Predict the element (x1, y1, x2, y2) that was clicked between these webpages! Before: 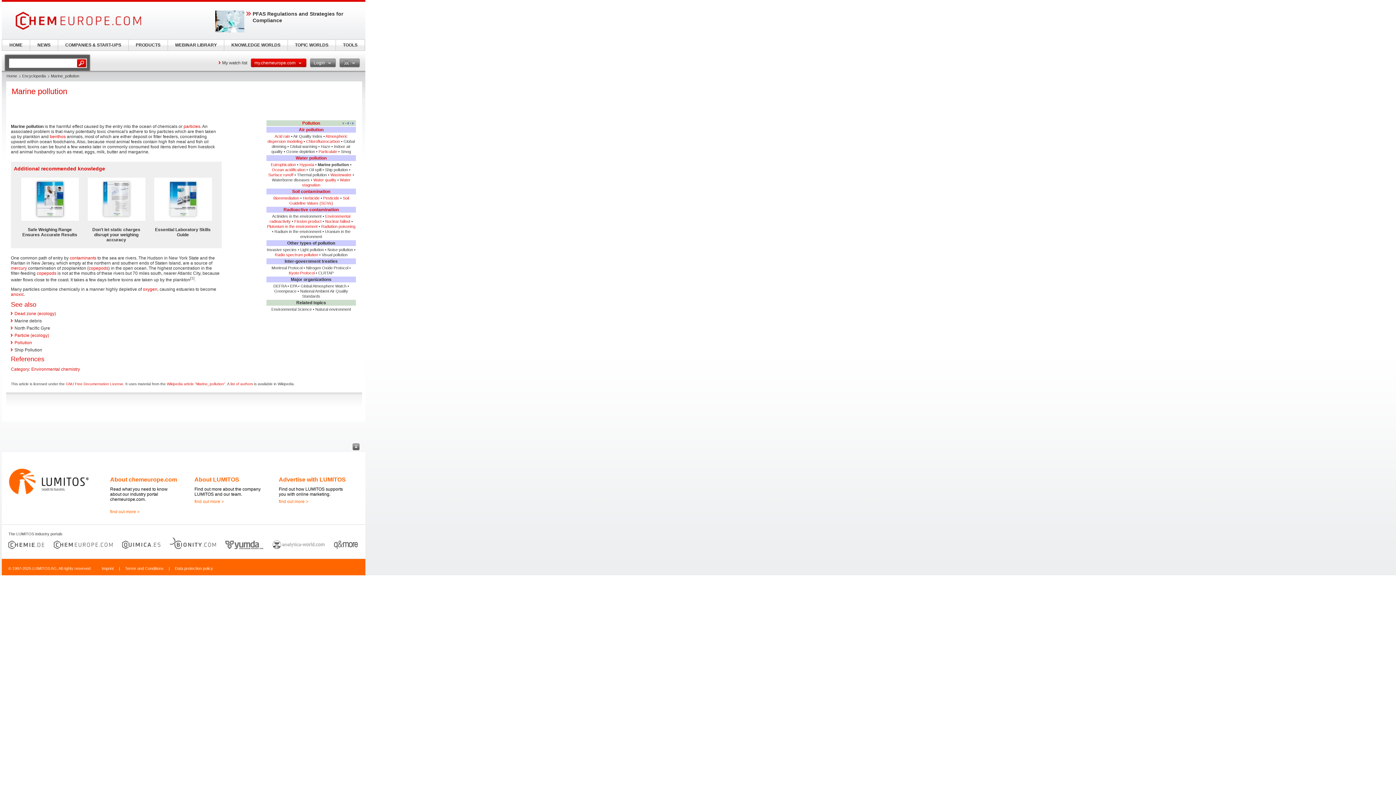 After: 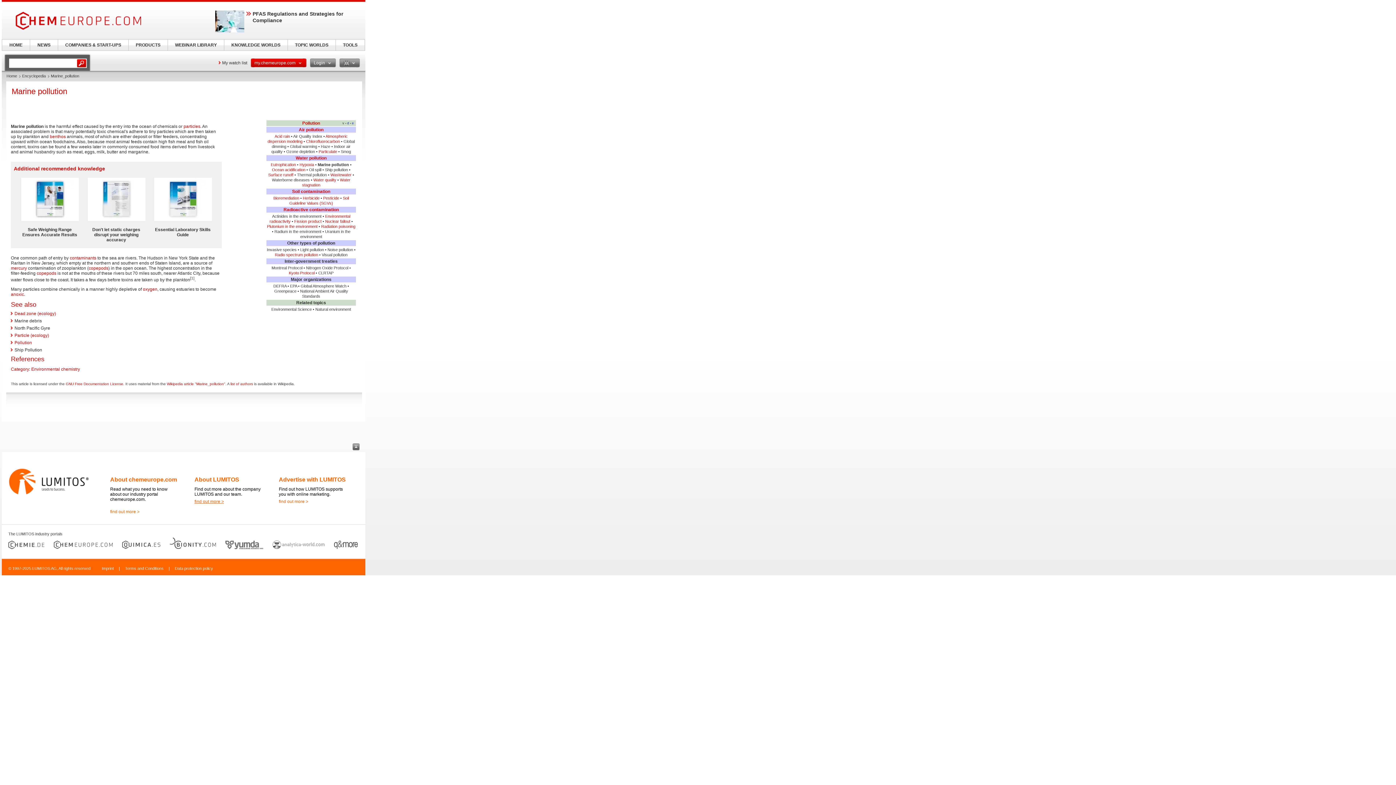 Action: label: find out more > bbox: (194, 499, 224, 504)